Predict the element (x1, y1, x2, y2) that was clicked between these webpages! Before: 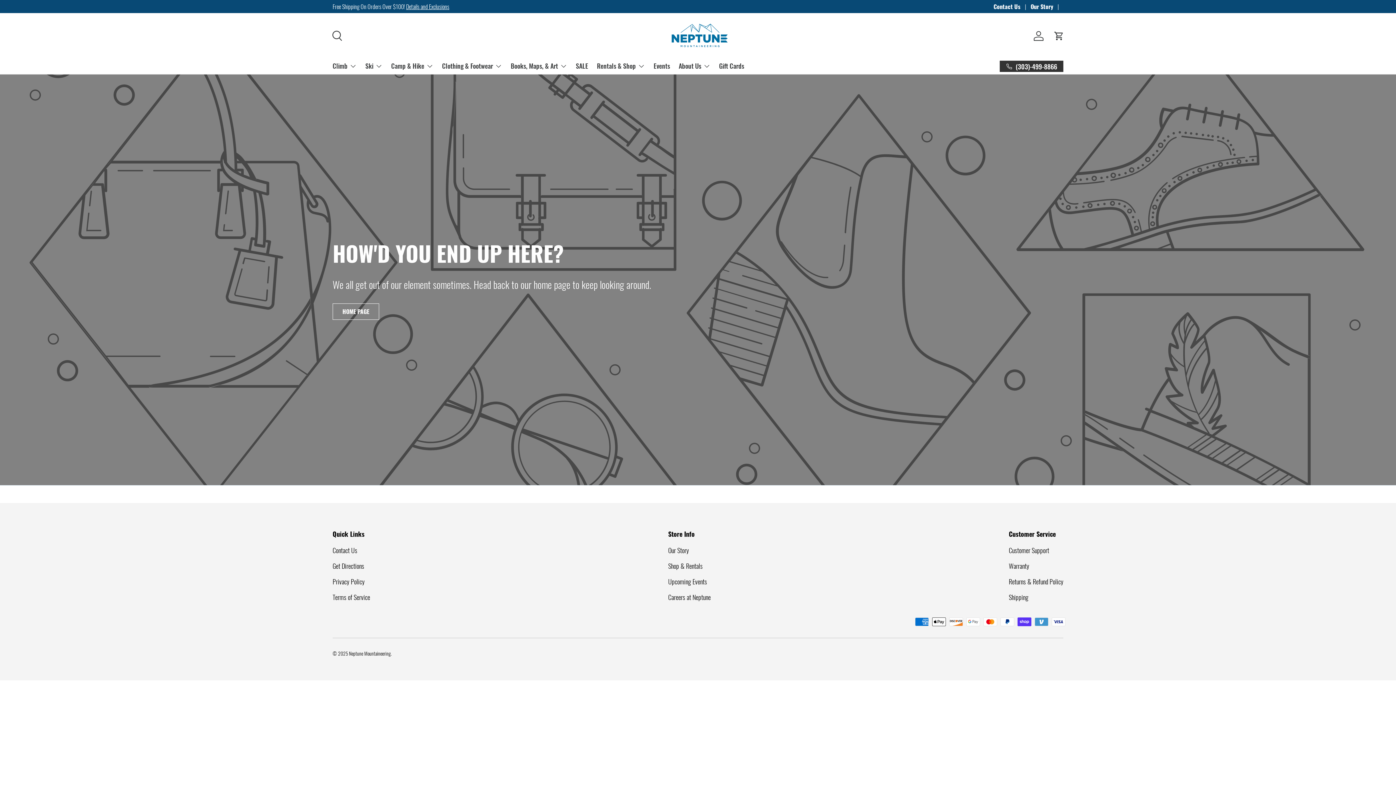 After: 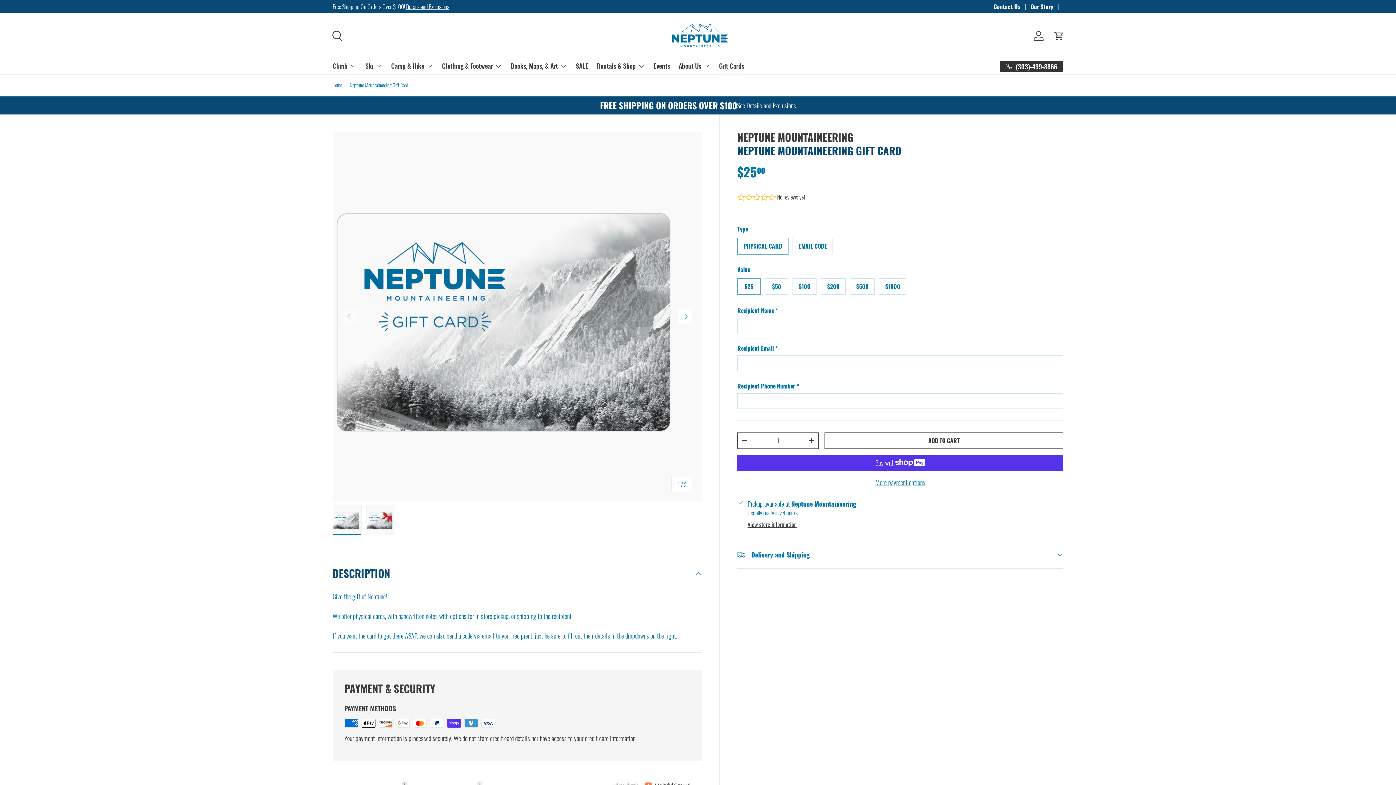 Action: label: Gift Cards bbox: (719, 58, 744, 73)